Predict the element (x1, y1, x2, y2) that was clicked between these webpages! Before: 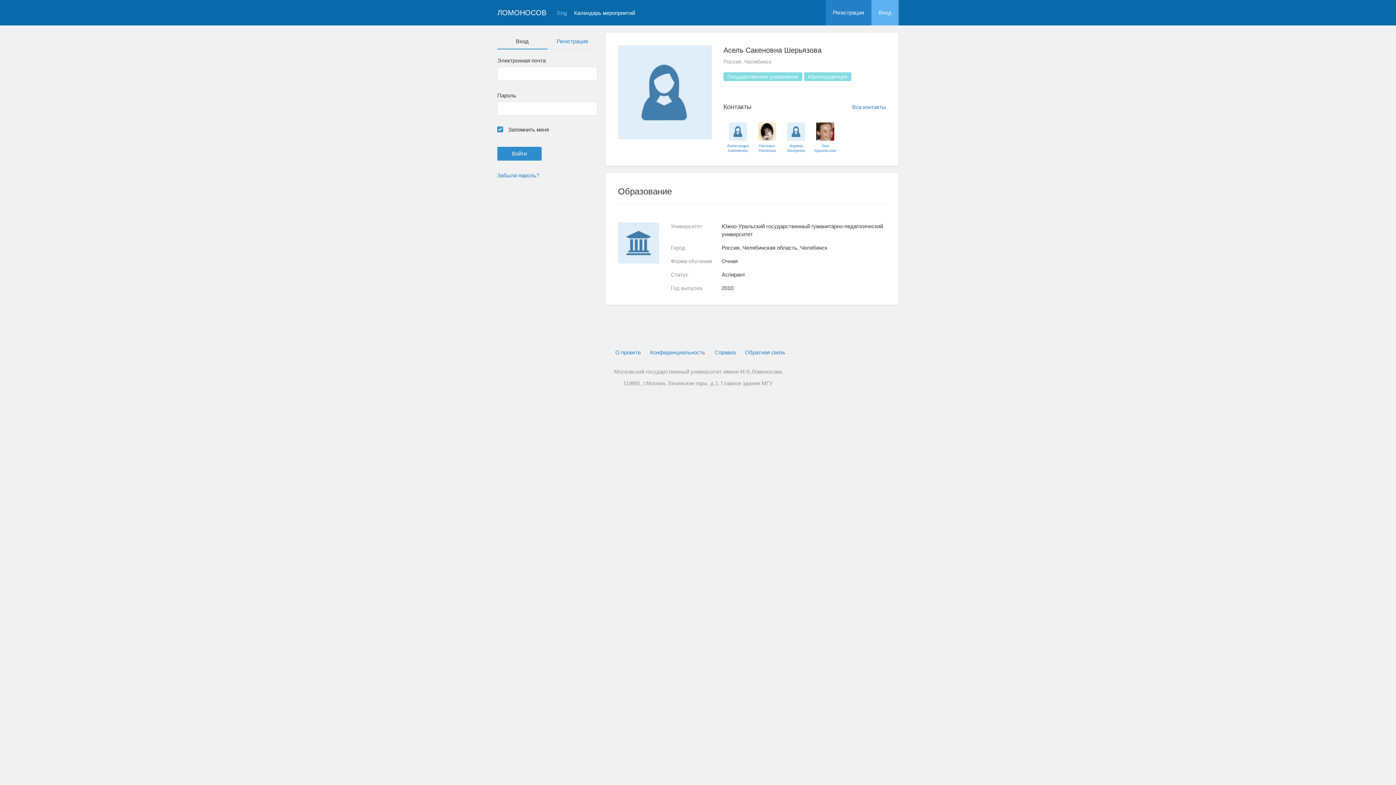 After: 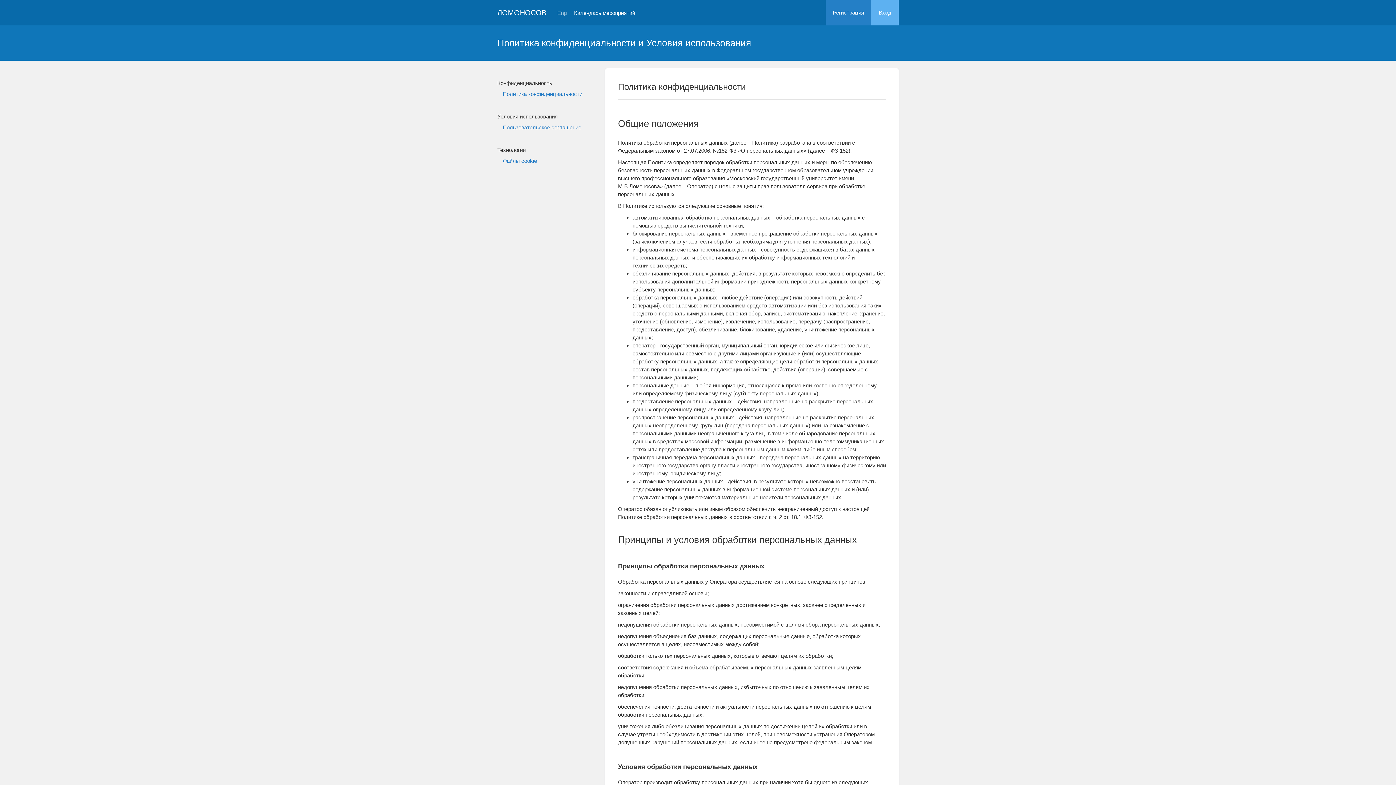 Action: bbox: (650, 348, 705, 356) label: Конфиденциальность